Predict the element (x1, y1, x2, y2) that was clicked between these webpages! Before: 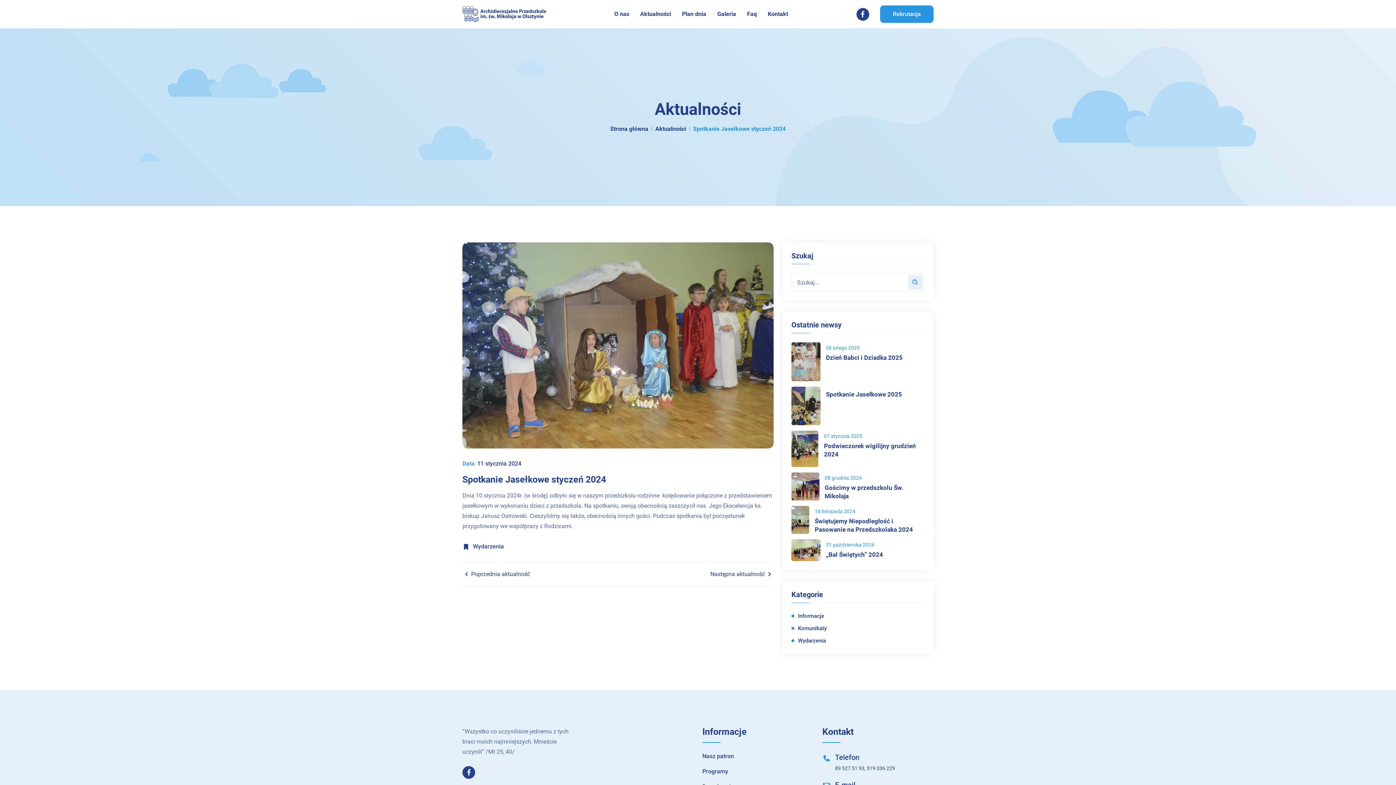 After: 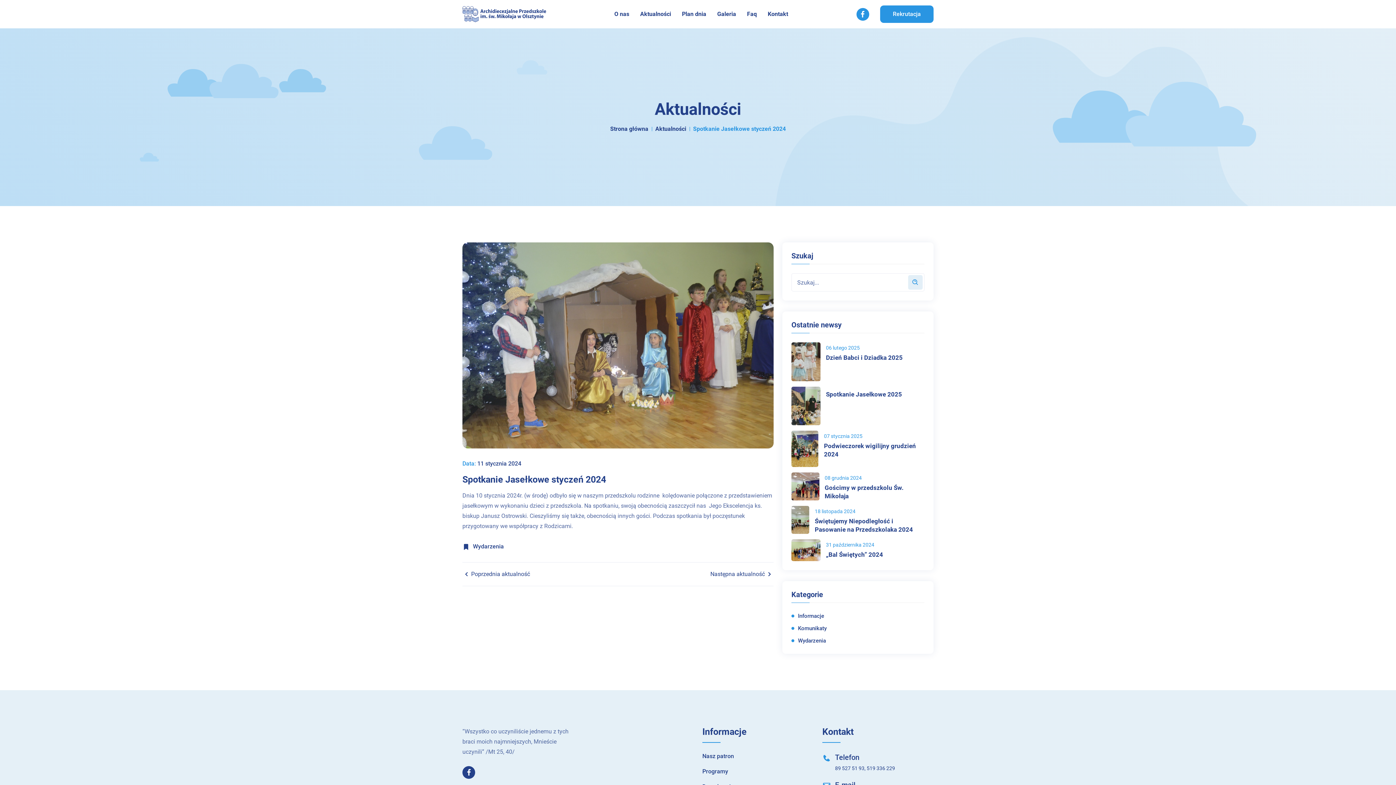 Action: bbox: (856, 7, 869, 20)